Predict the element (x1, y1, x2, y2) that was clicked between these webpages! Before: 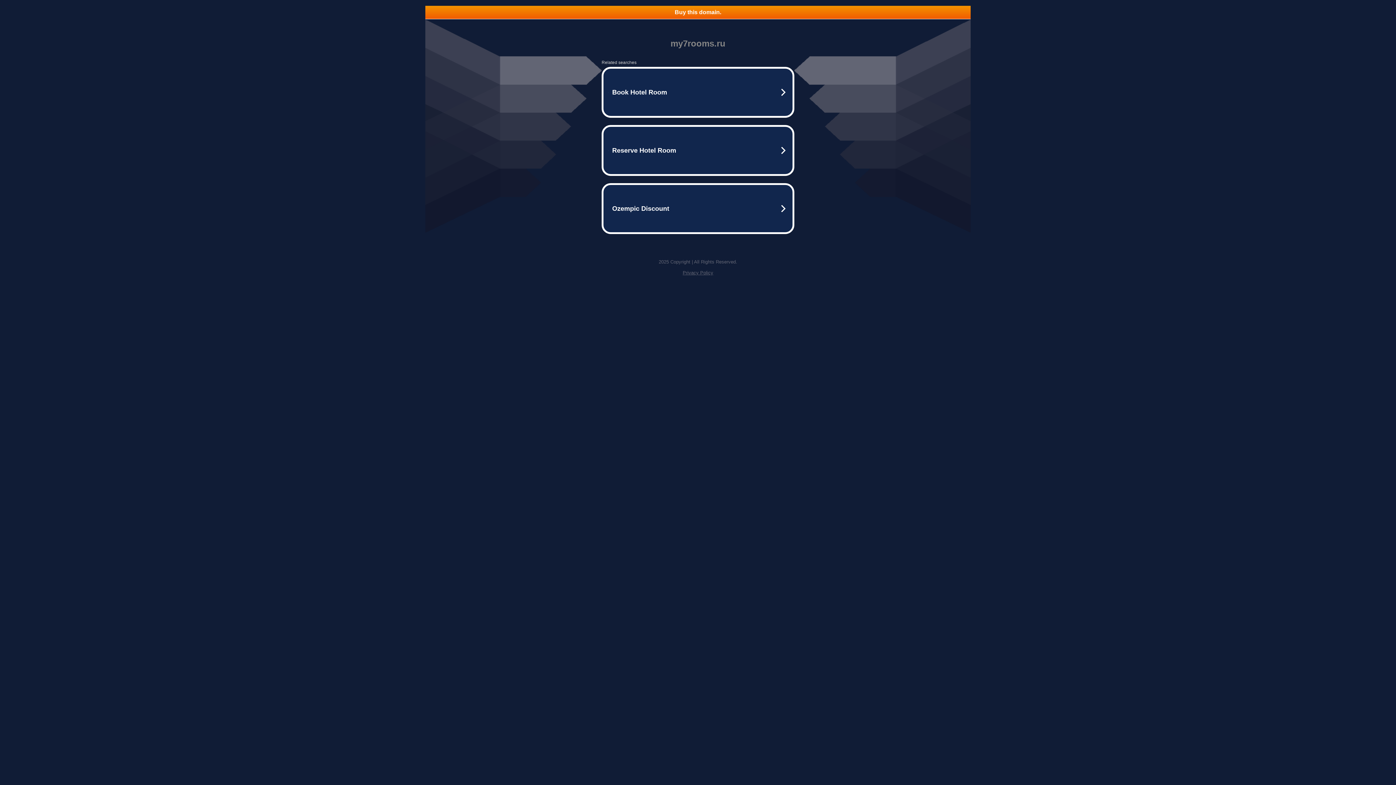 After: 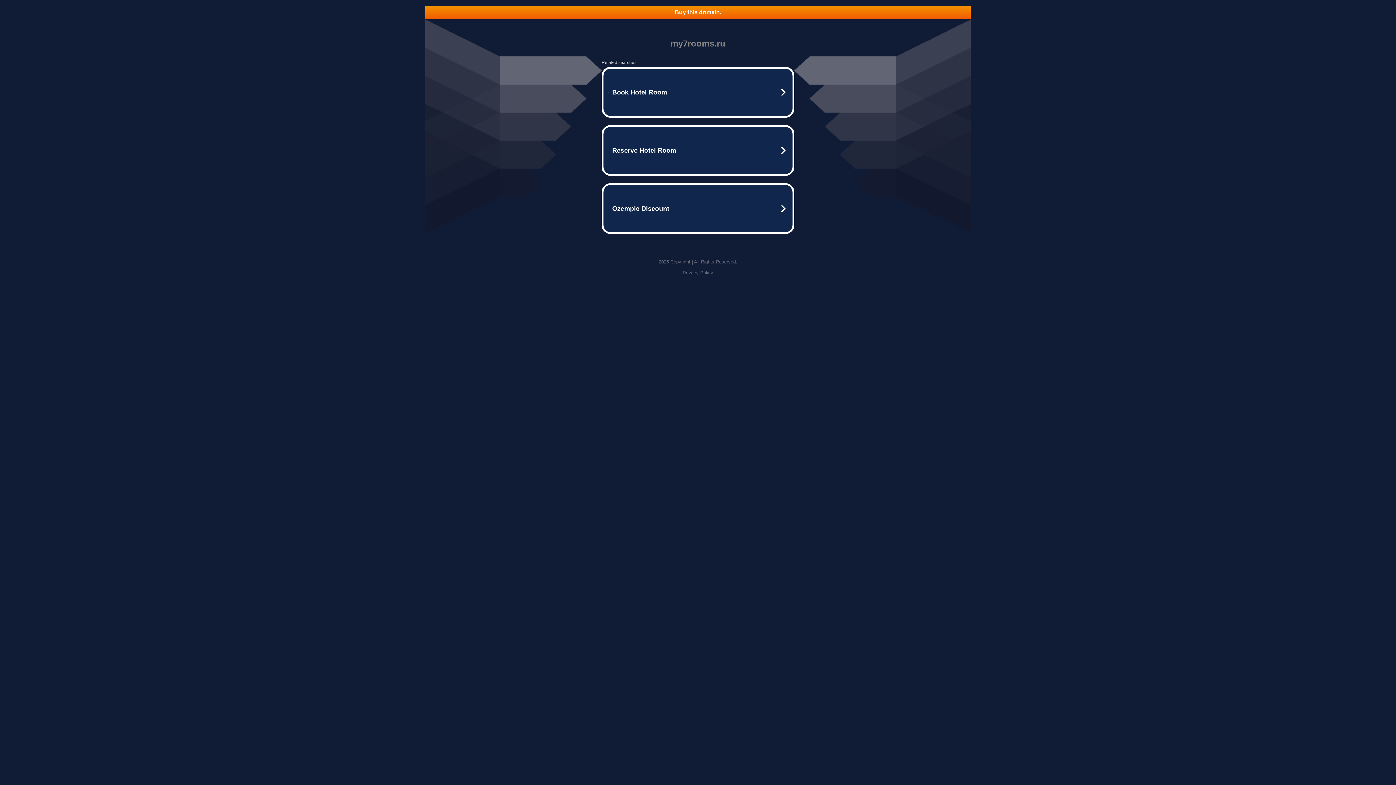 Action: bbox: (425, 5, 970, 18) label: Buy this domain.